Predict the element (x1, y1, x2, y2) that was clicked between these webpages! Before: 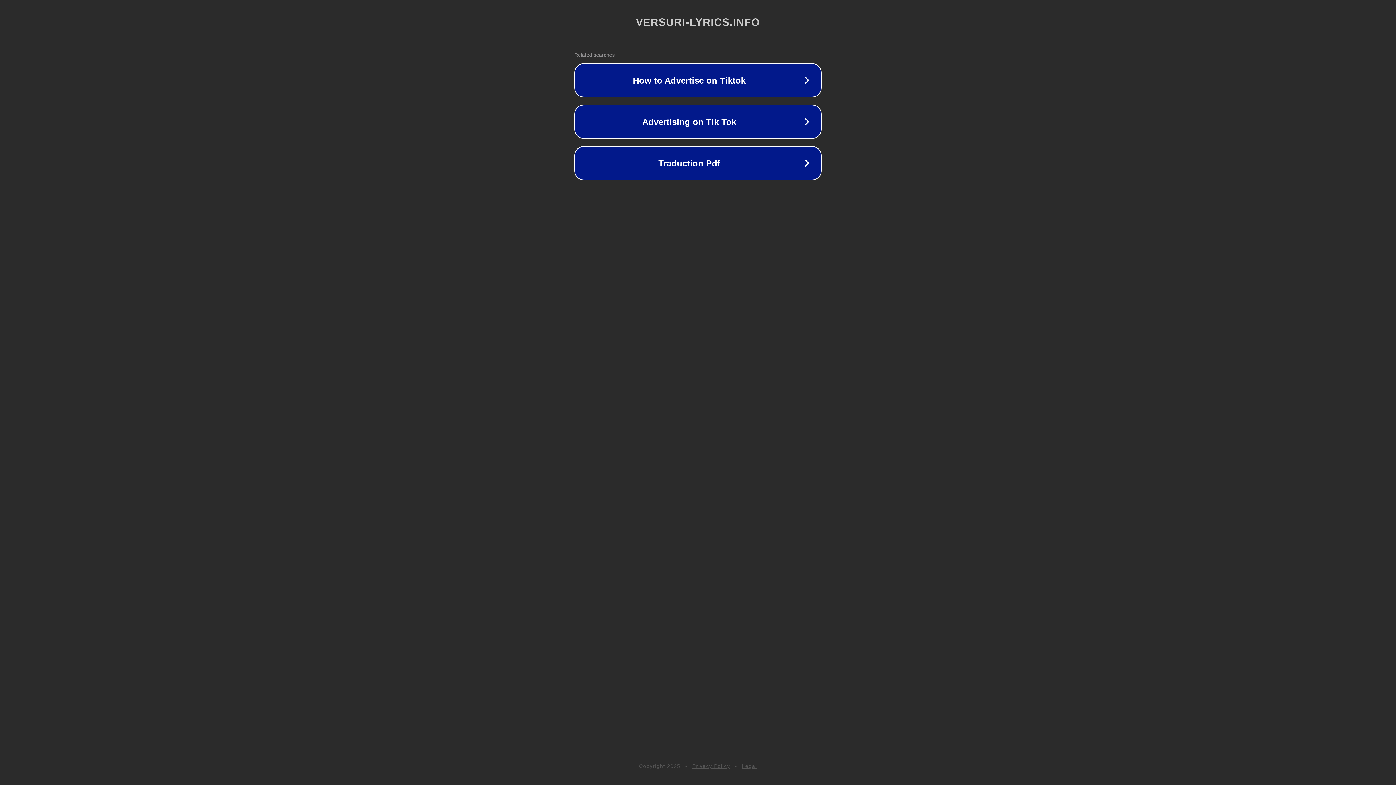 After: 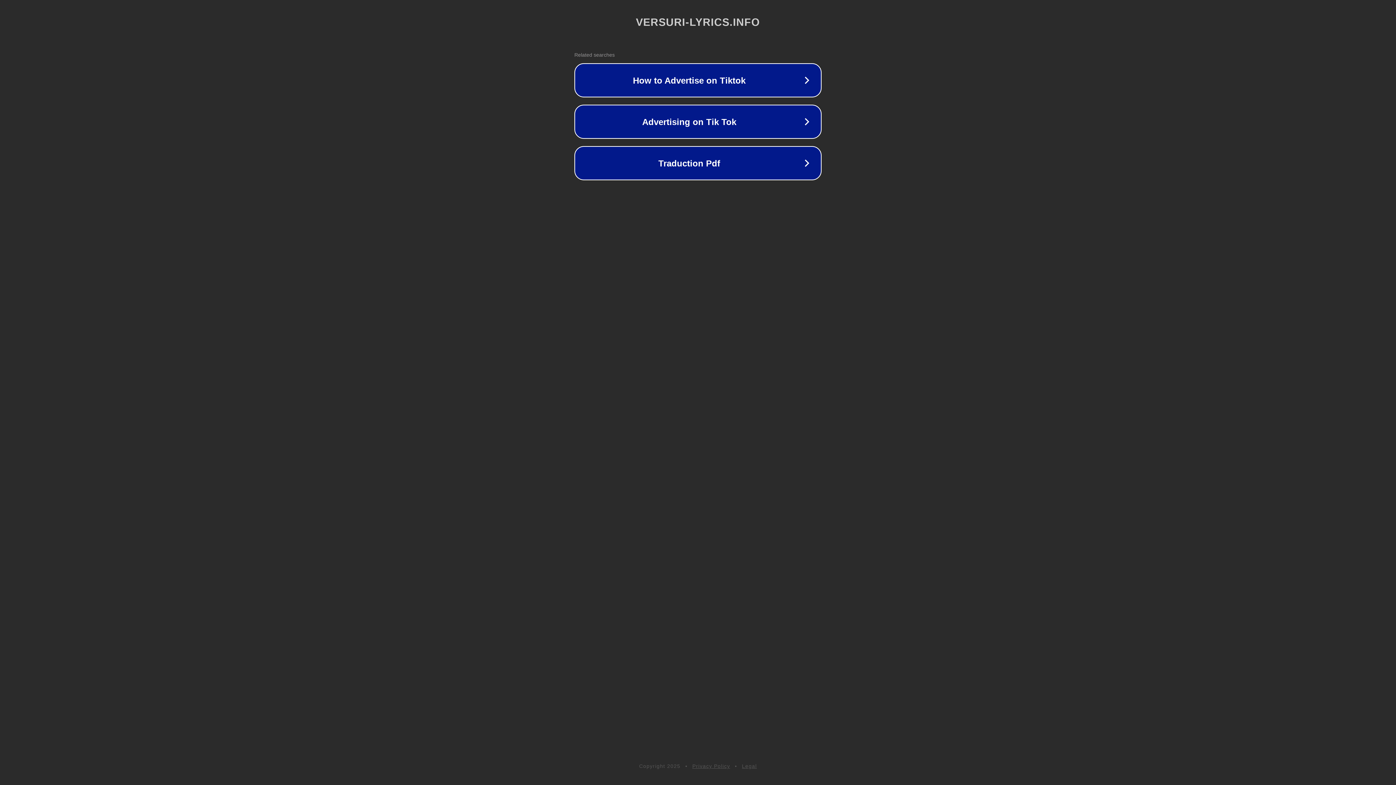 Action: bbox: (742, 763, 757, 769) label: Legal